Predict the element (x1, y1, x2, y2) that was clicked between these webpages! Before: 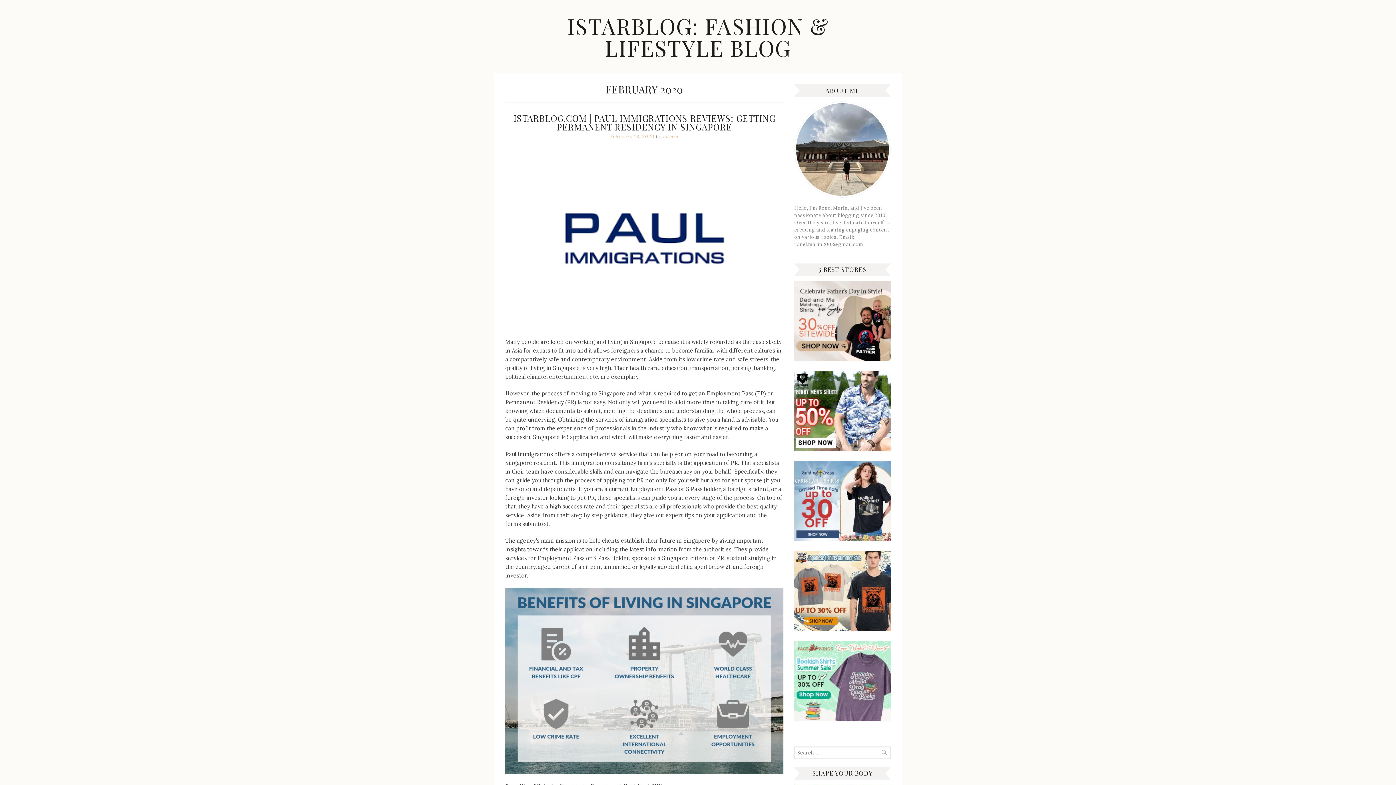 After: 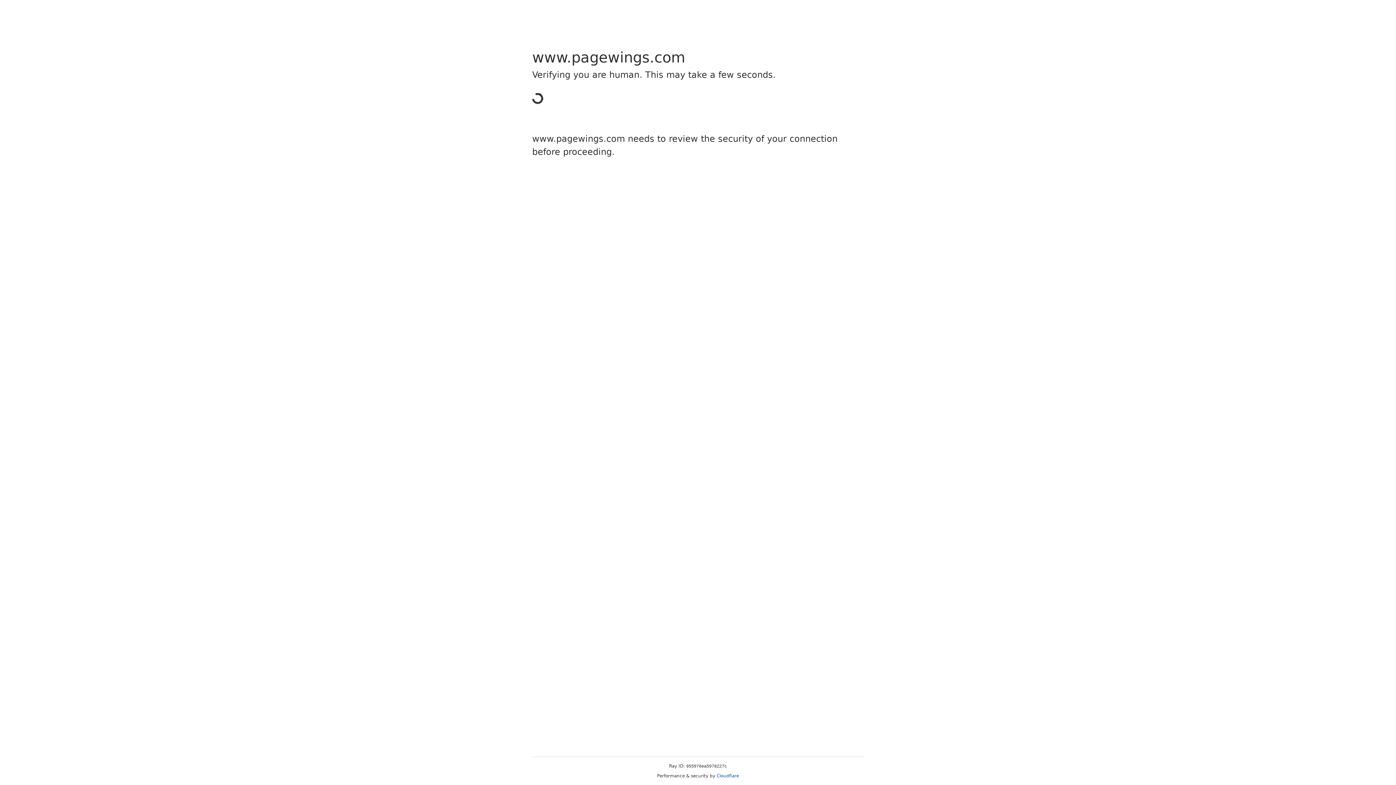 Action: bbox: (794, 716, 890, 723)